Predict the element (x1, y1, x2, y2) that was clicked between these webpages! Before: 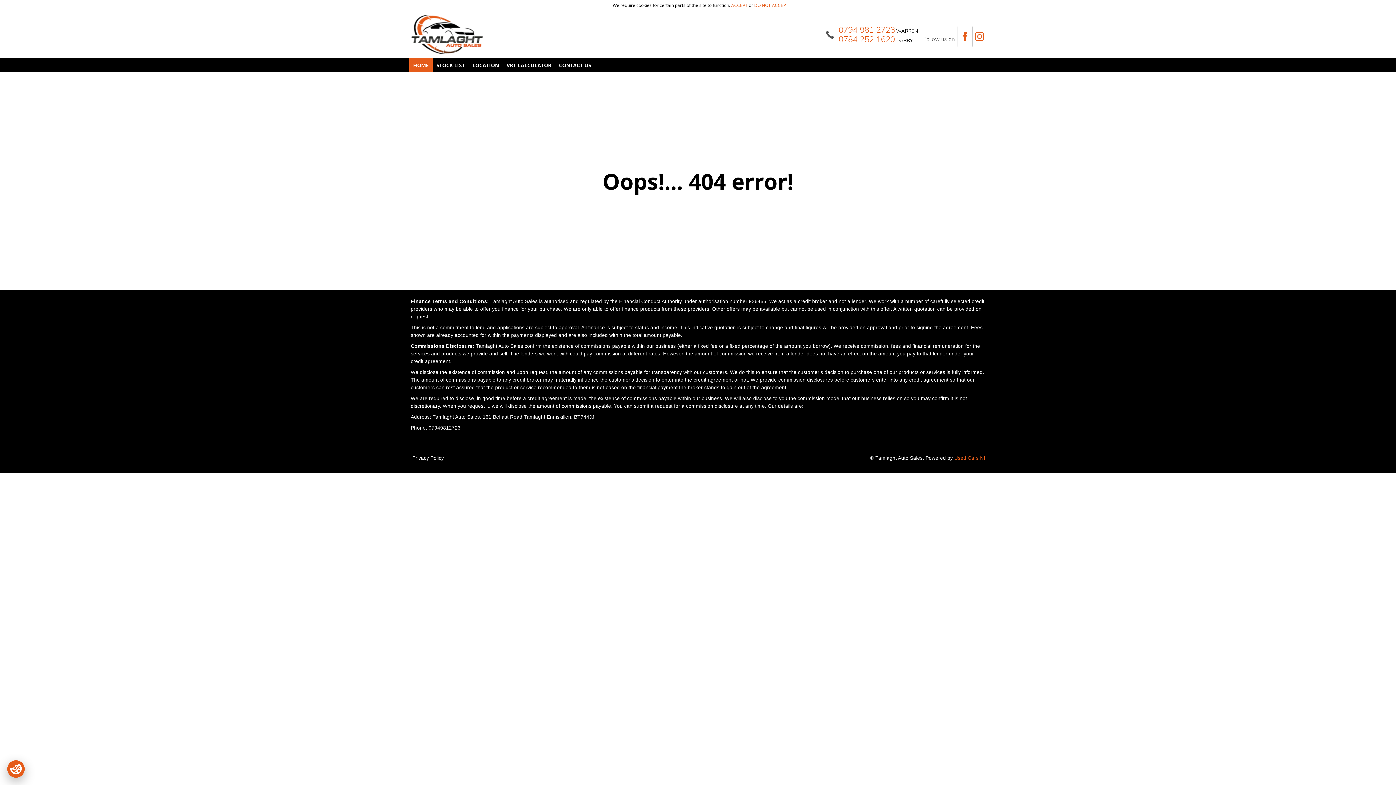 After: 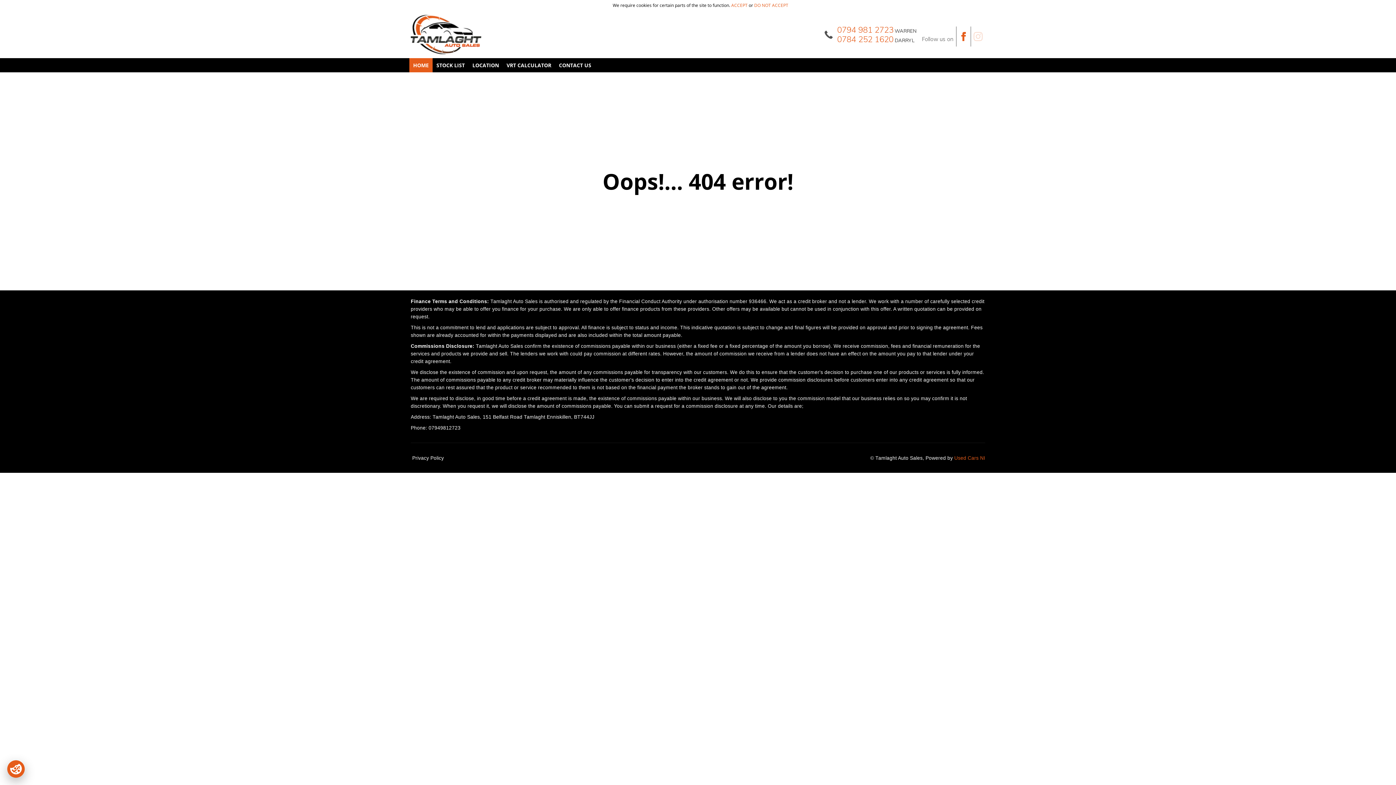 Action: bbox: (972, 26, 986, 46)